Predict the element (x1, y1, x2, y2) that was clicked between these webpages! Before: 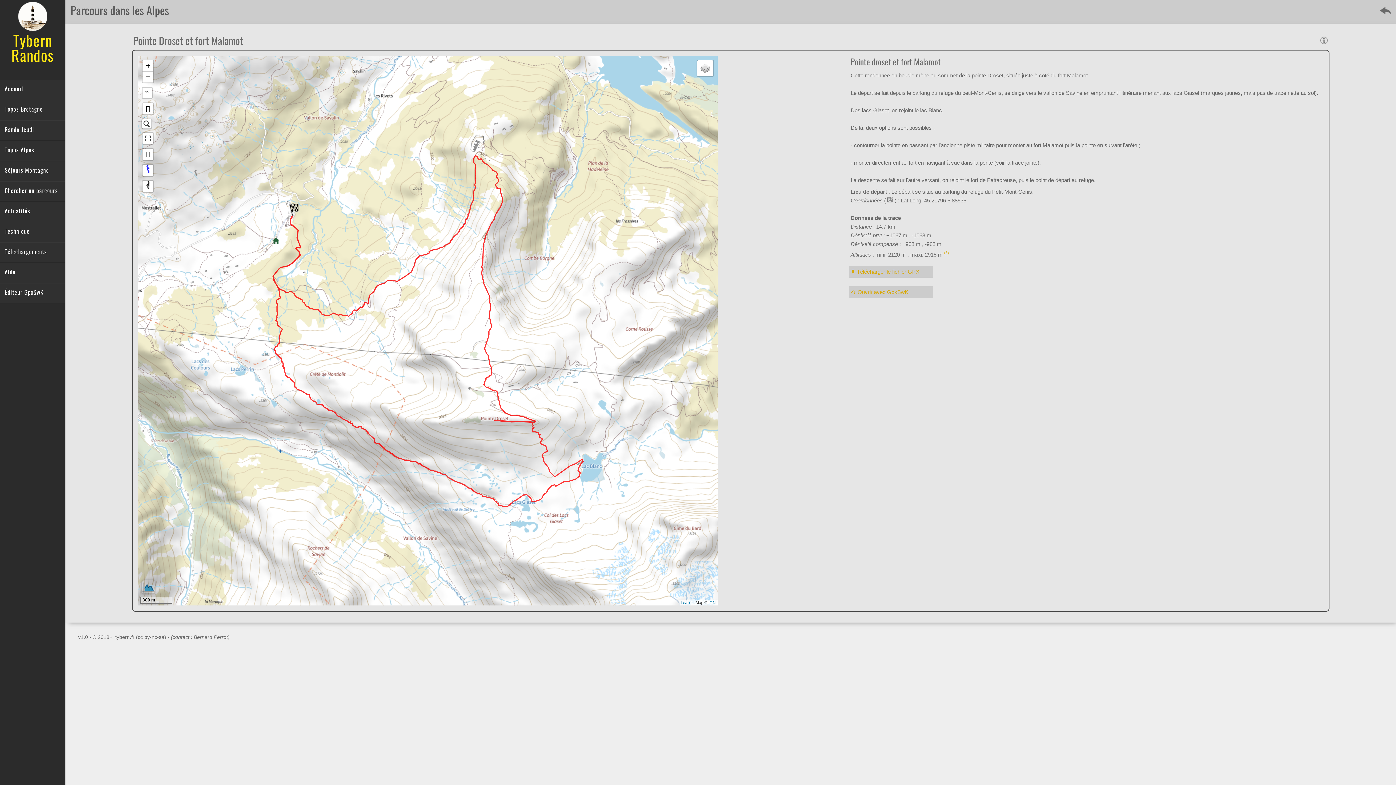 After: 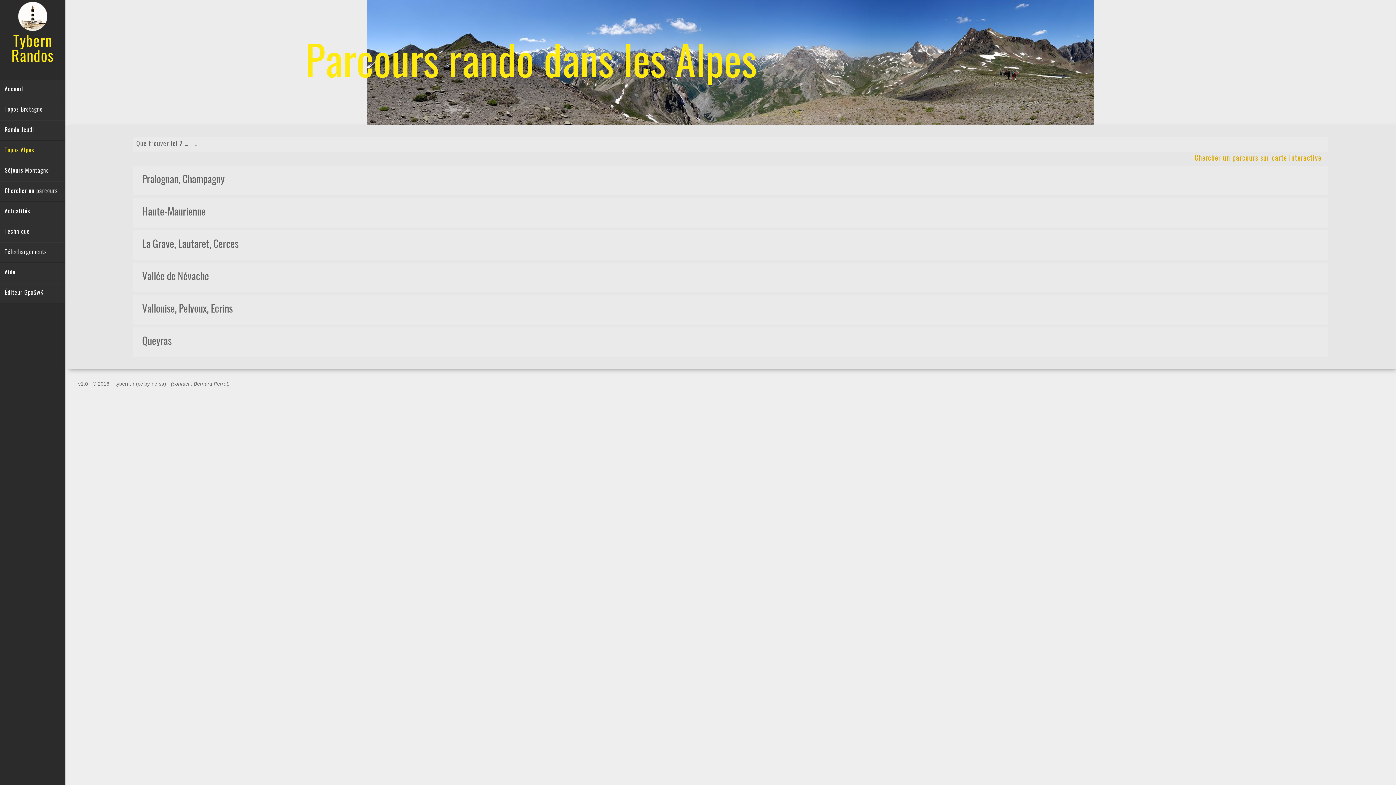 Action: bbox: (0, 140, 65, 161) label: Topos Alpes